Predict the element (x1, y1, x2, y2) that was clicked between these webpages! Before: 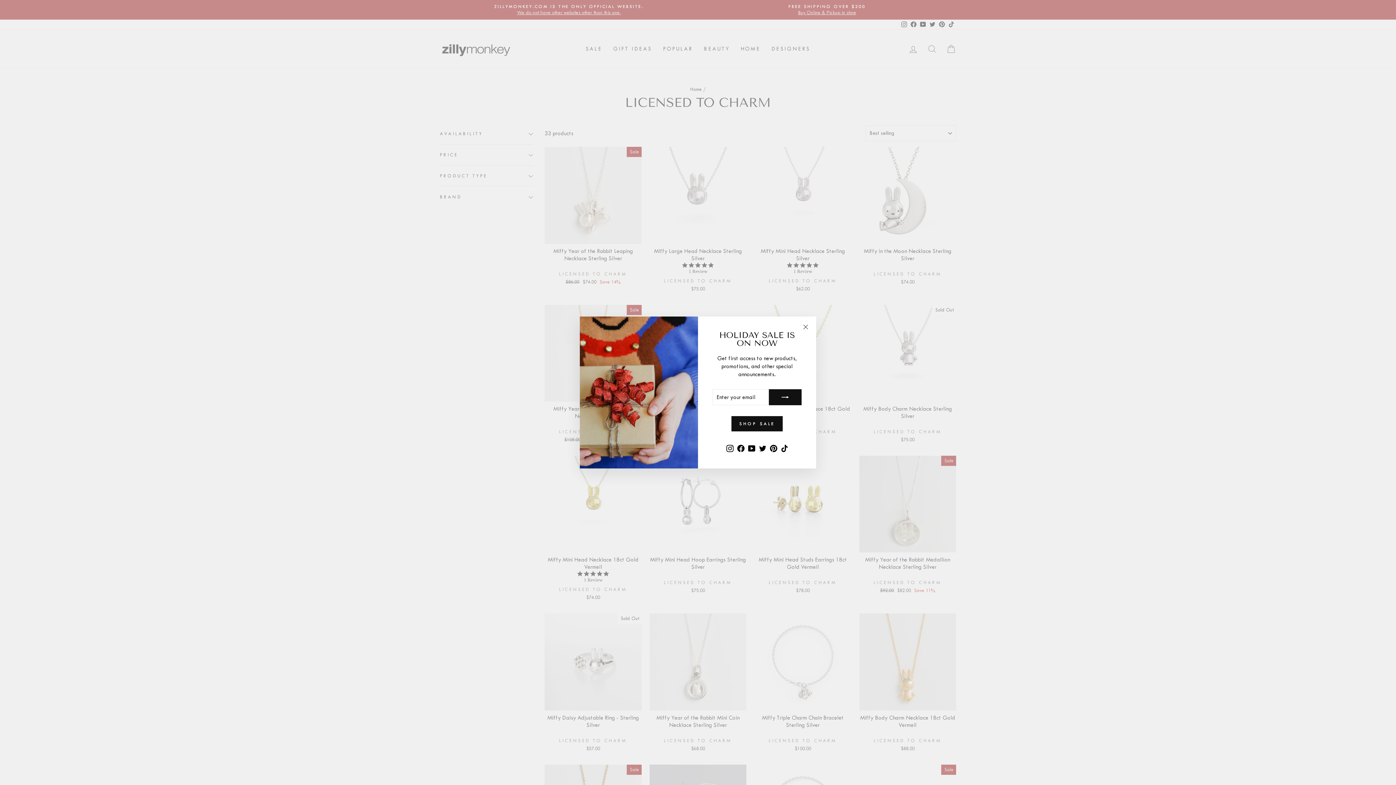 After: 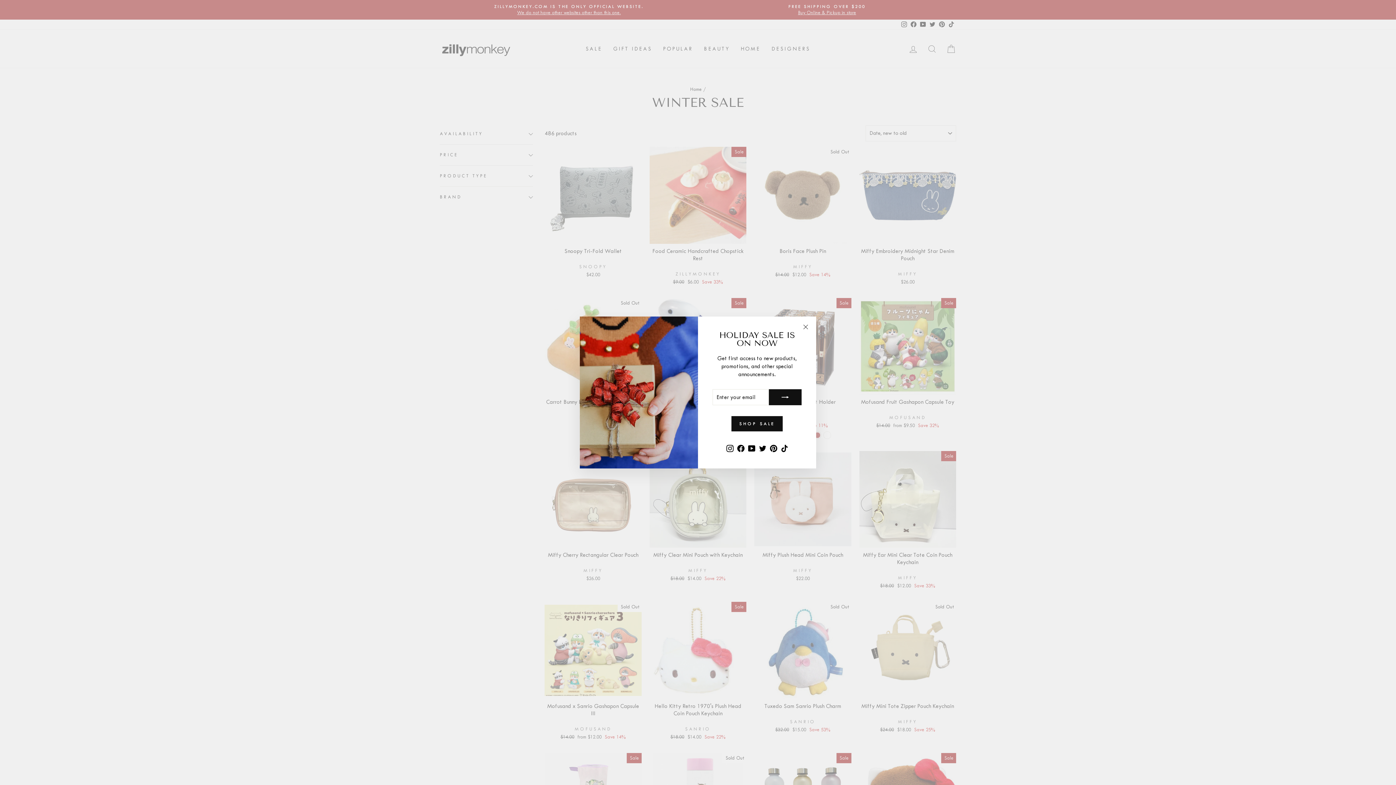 Action: label: SHOP SALE bbox: (731, 427, 782, 442)